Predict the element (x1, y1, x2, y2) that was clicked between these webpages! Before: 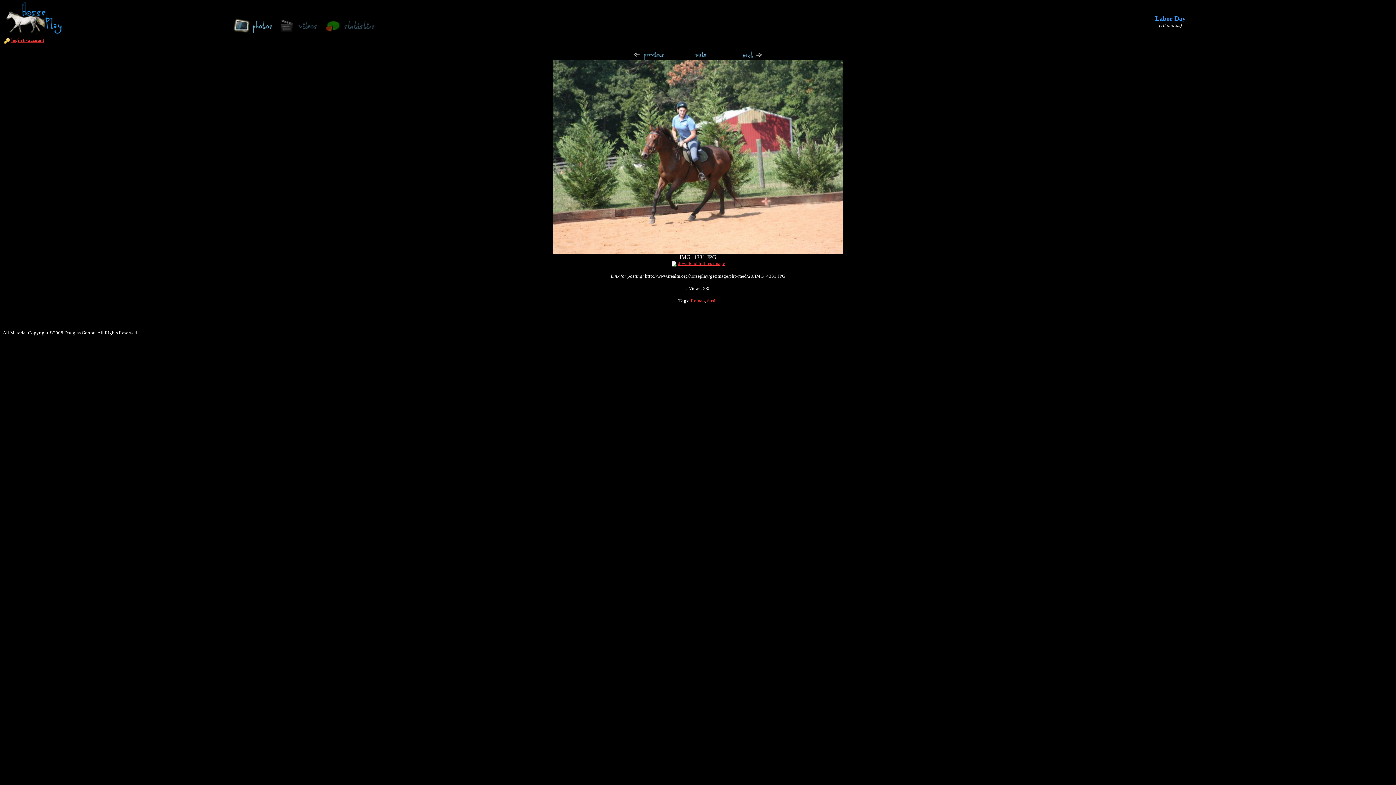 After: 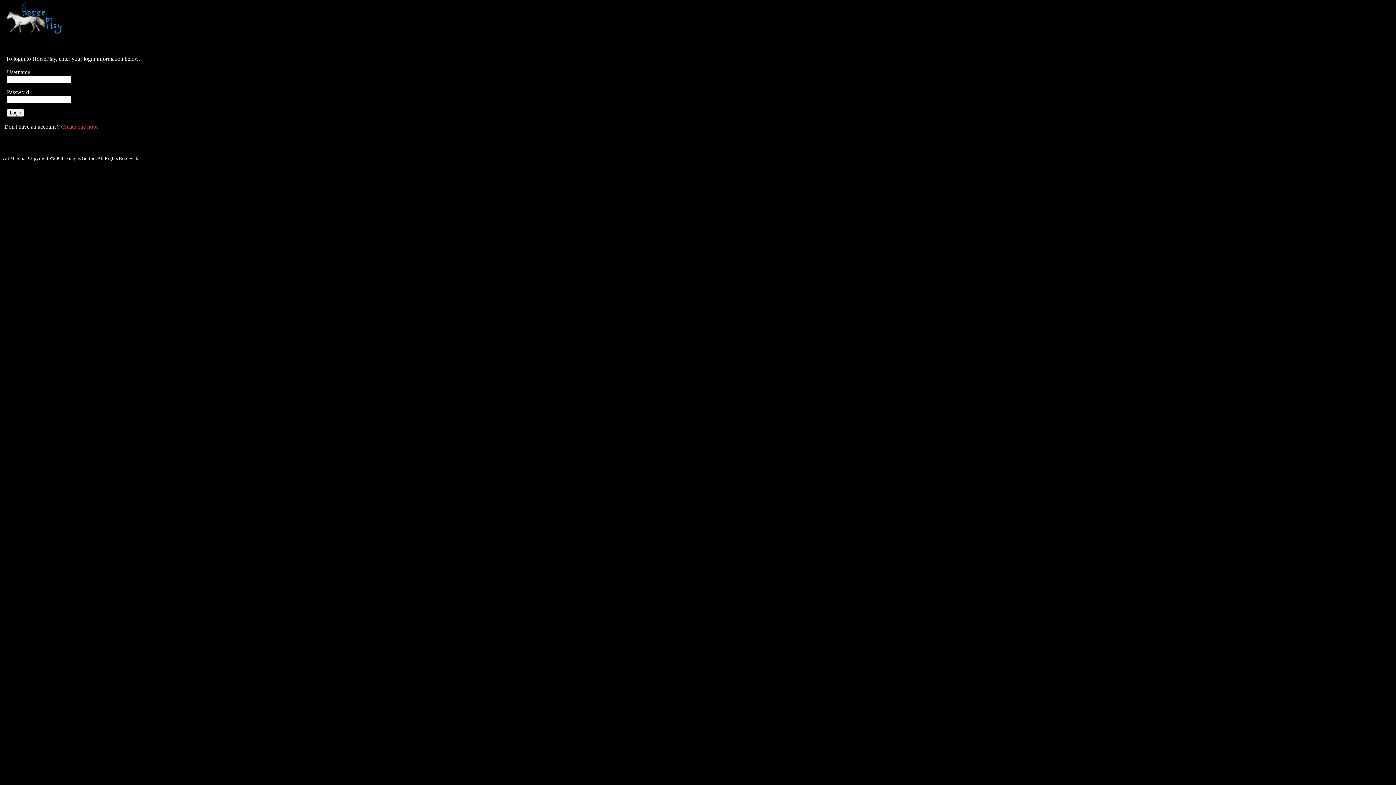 Action: label: login to account bbox: (11, 37, 44, 42)